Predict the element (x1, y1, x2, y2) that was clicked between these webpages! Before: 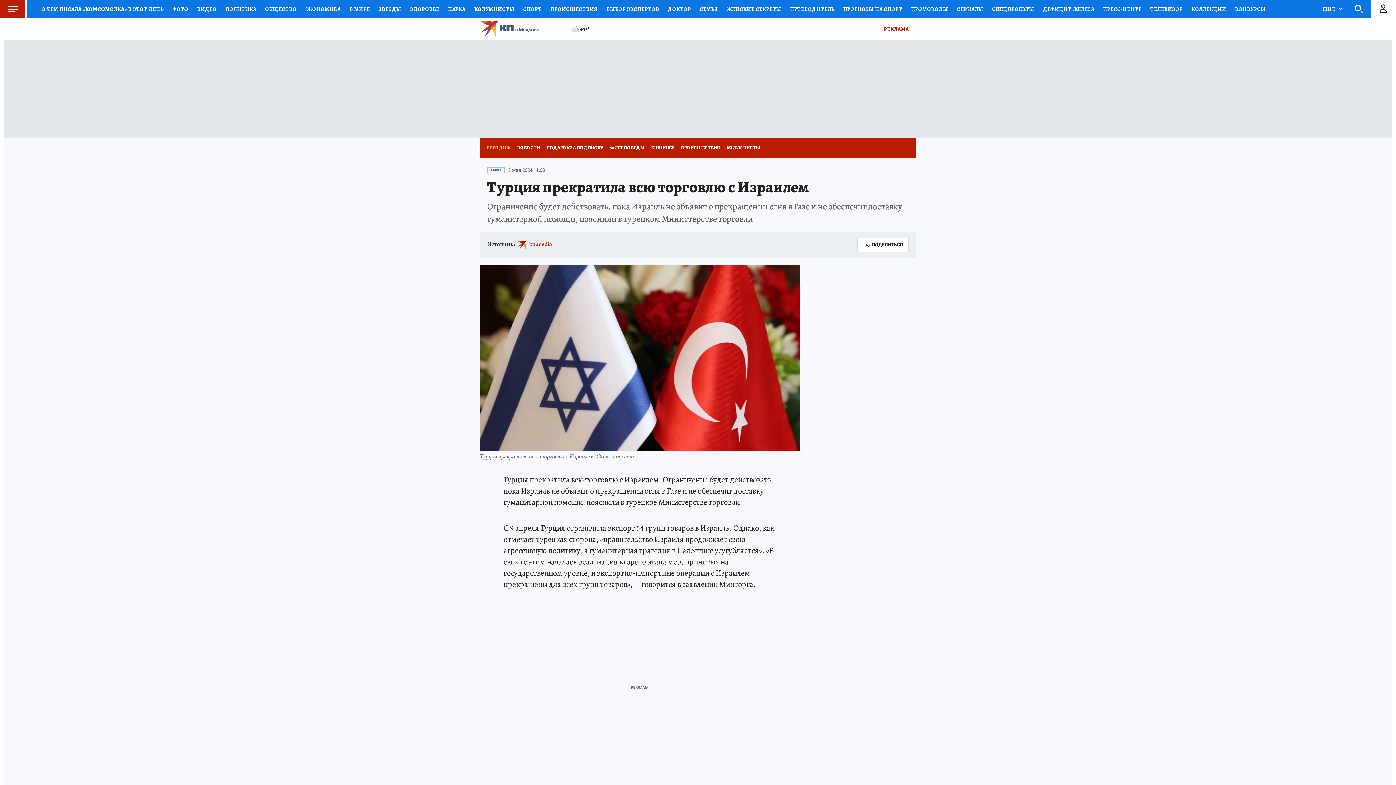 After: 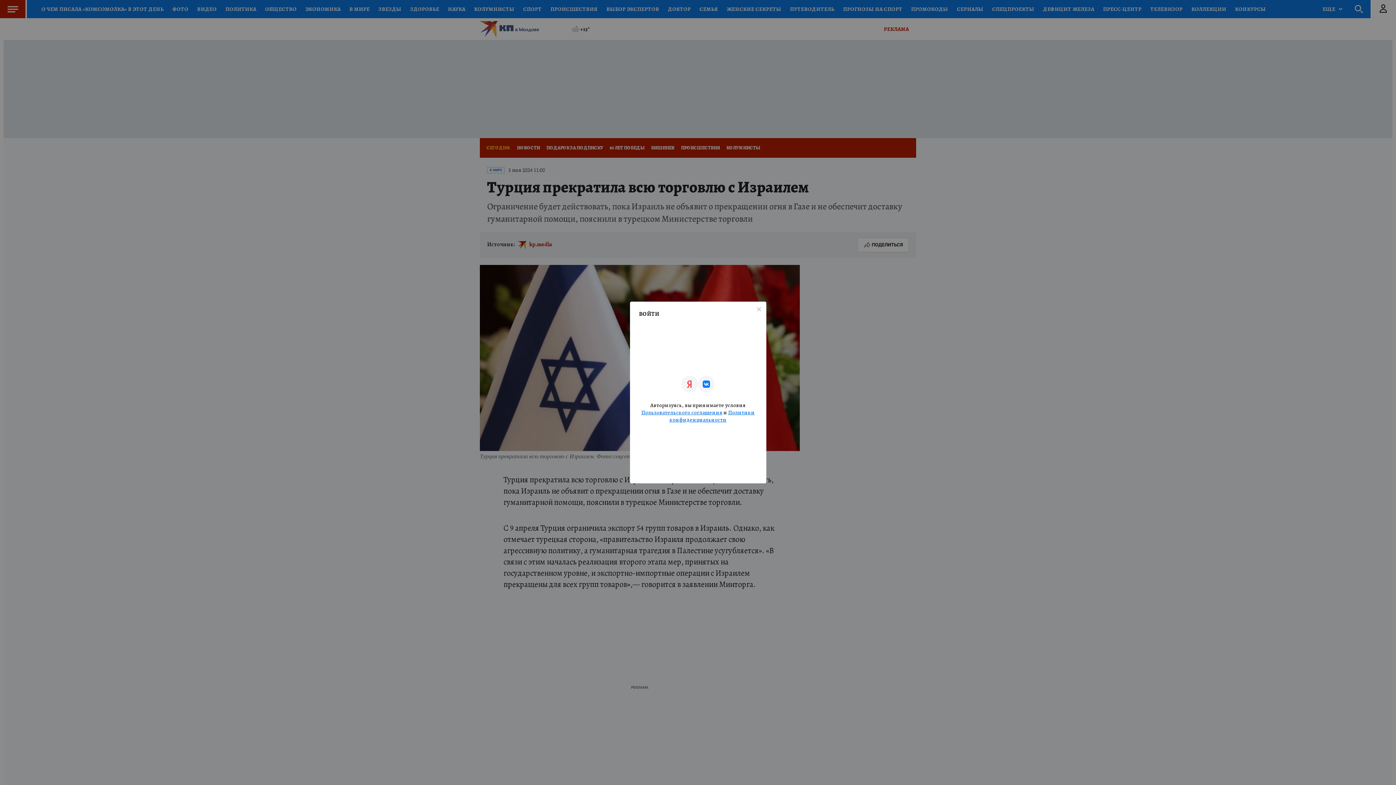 Action: bbox: (1370, 0, 1396, 18)